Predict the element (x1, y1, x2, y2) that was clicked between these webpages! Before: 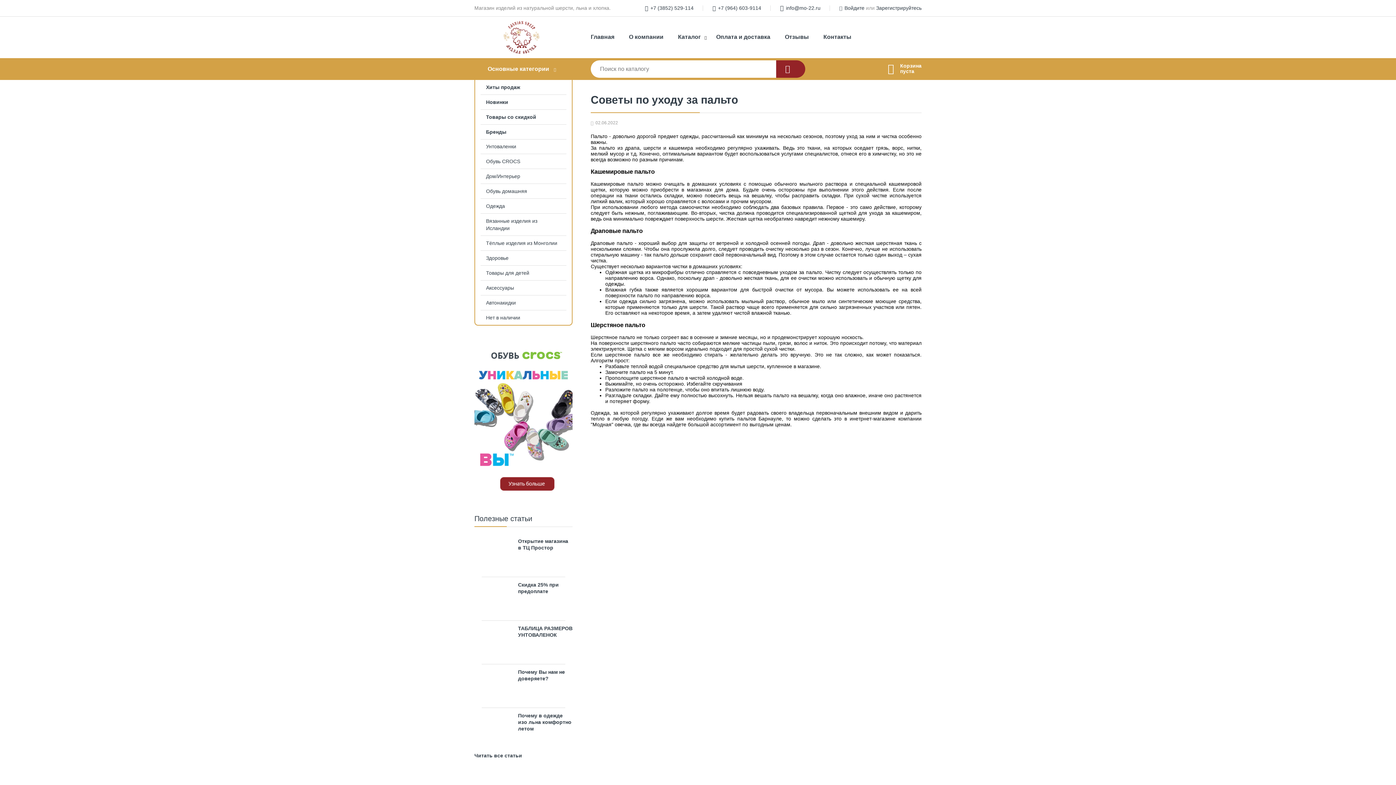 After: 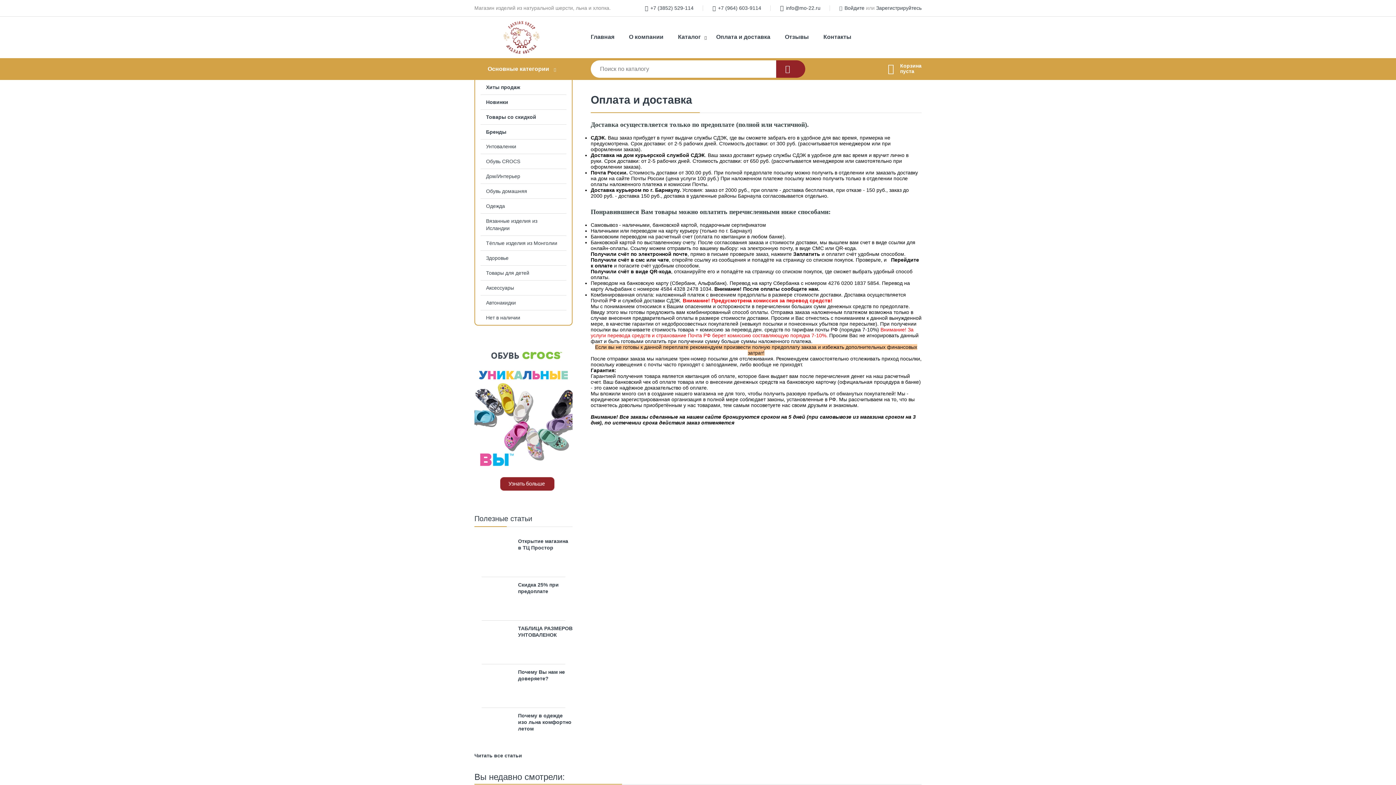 Action: bbox: (709, 29, 777, 44) label: Оплата и доставка